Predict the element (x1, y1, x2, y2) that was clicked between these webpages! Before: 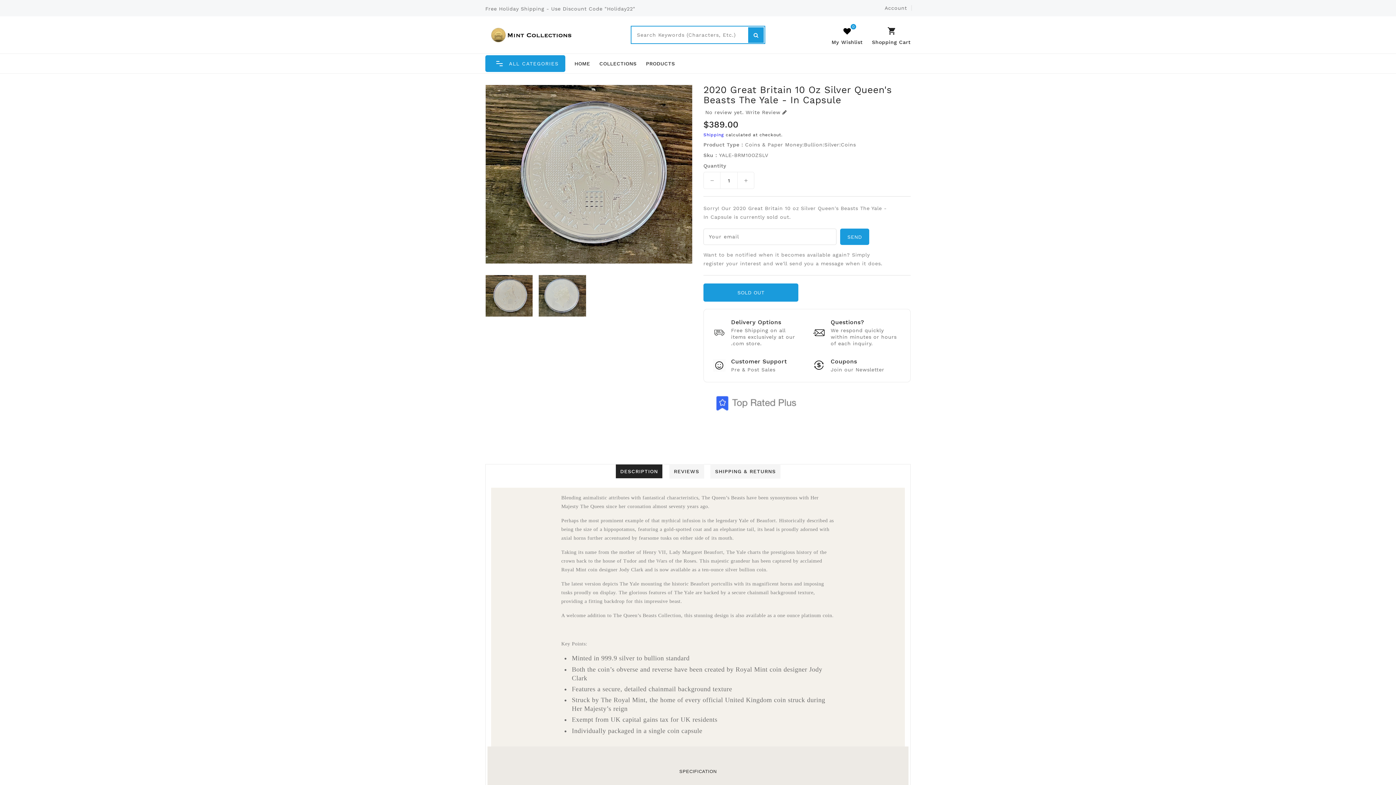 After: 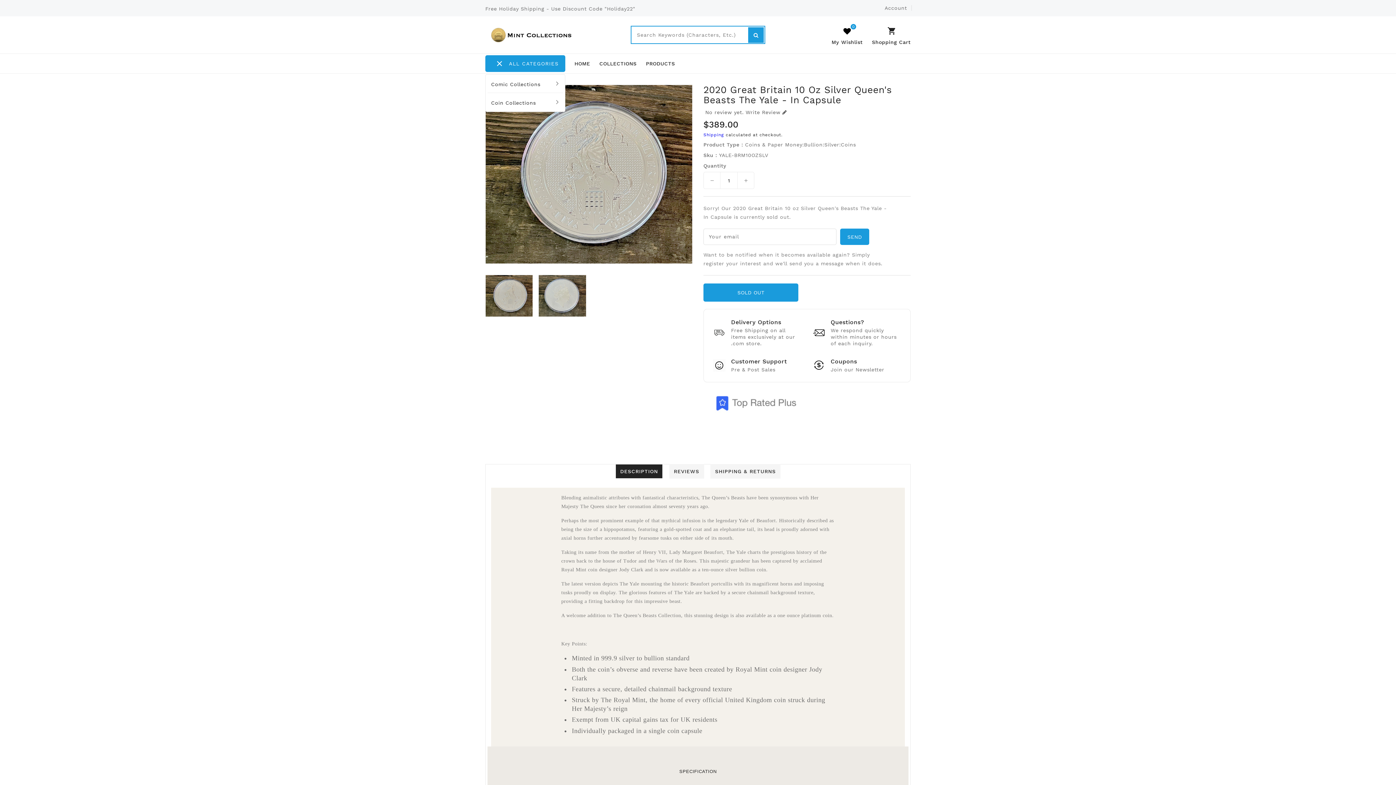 Action: bbox: (485, 55, 565, 72) label: ALL CATEGORIES